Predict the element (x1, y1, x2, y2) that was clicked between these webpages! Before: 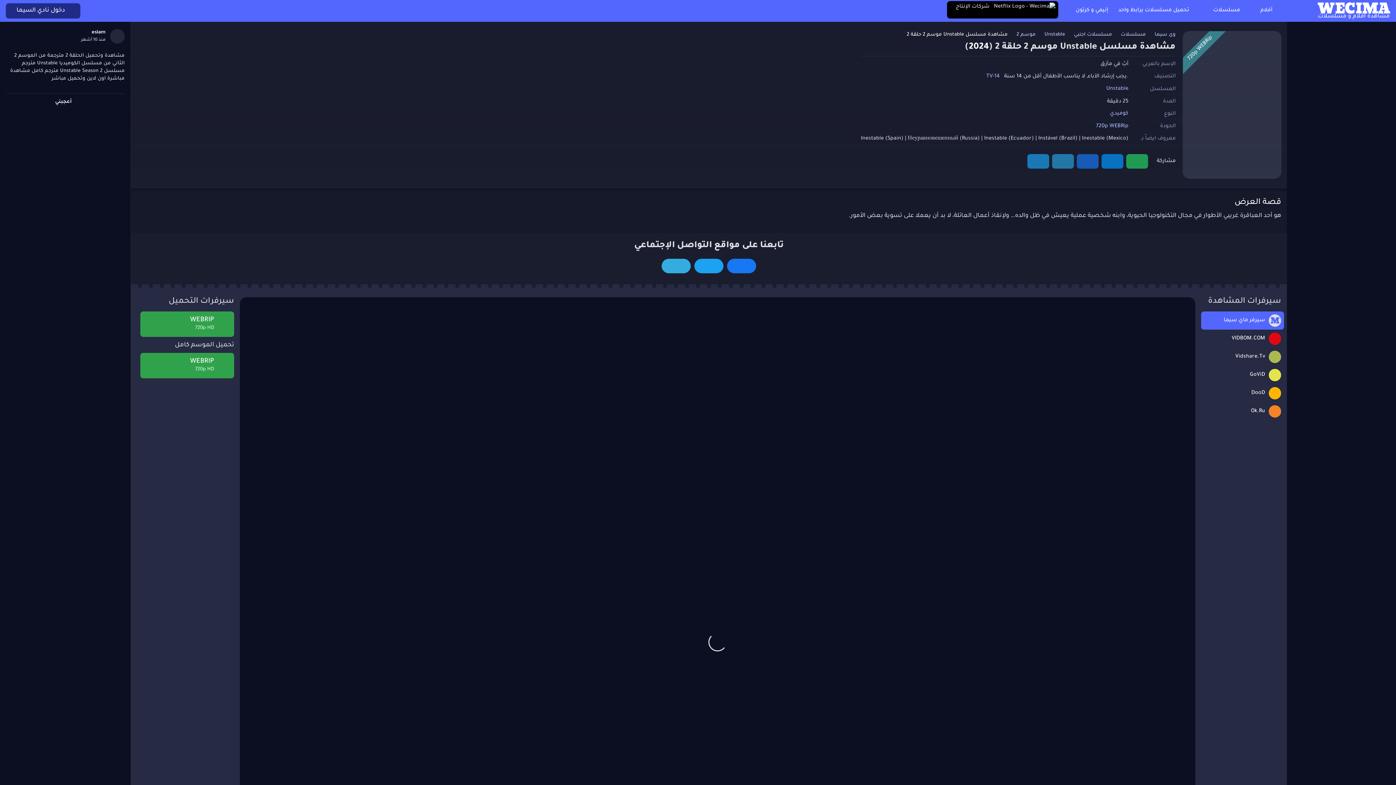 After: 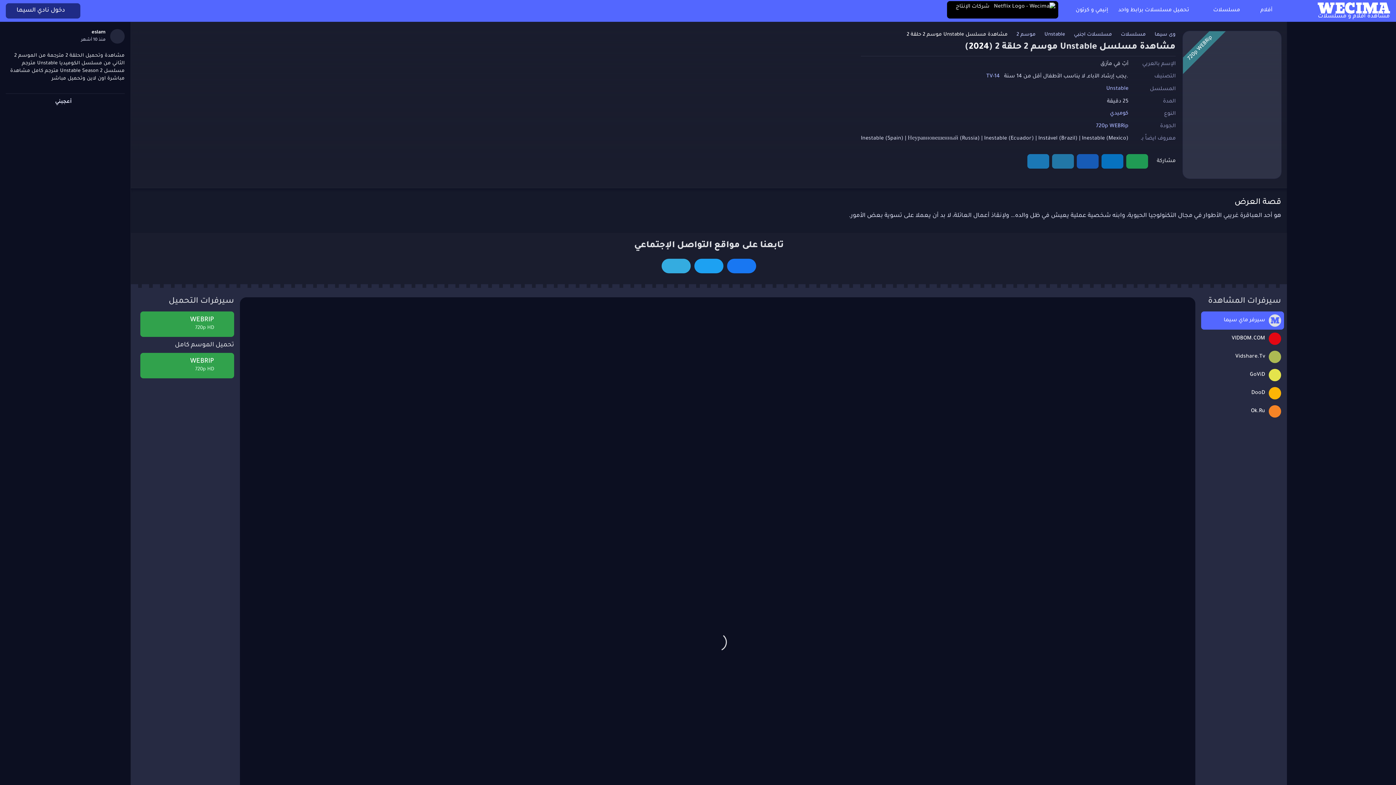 Action: bbox: (1183, 31, 1281, 178)